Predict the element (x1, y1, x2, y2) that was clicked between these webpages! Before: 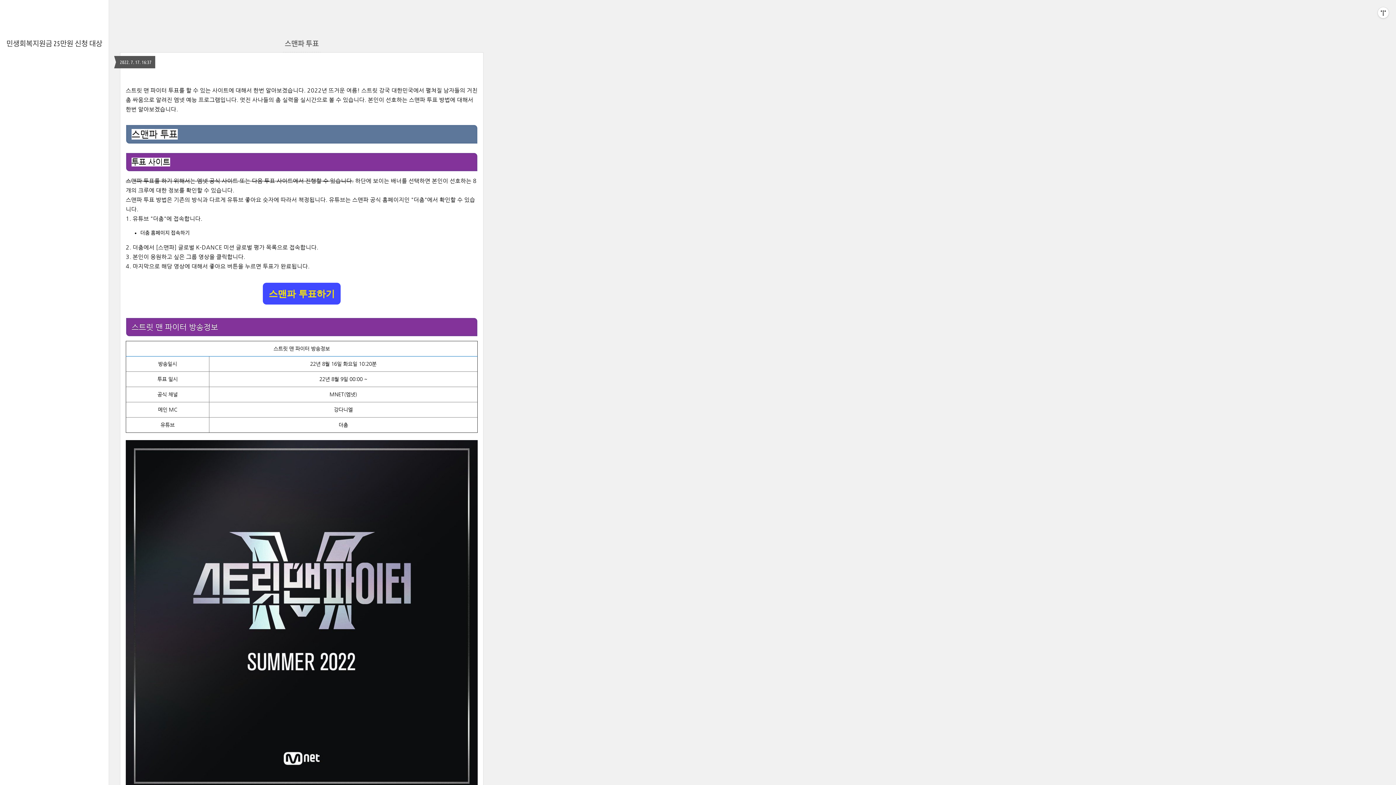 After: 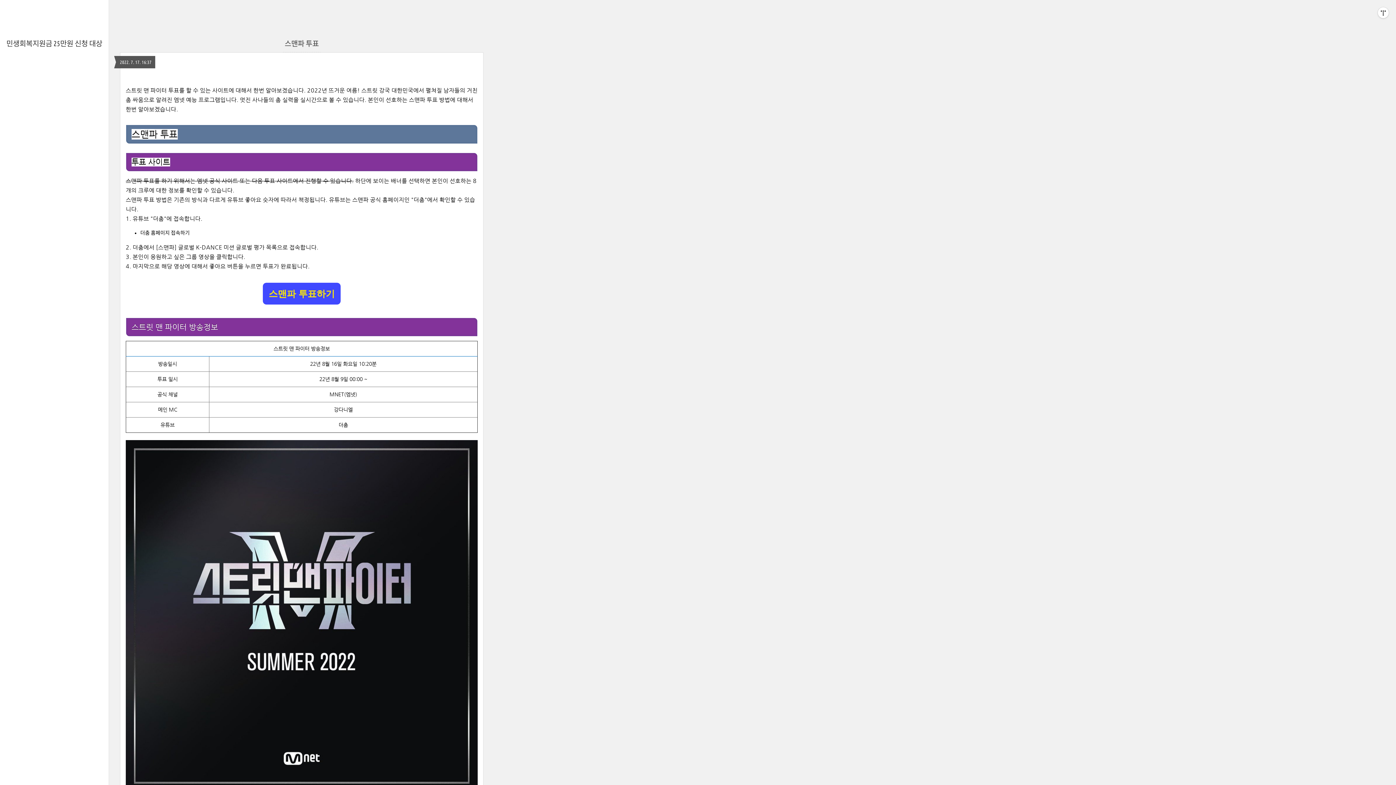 Action: label: 스맨파 투표 bbox: (284, 39, 318, 47)